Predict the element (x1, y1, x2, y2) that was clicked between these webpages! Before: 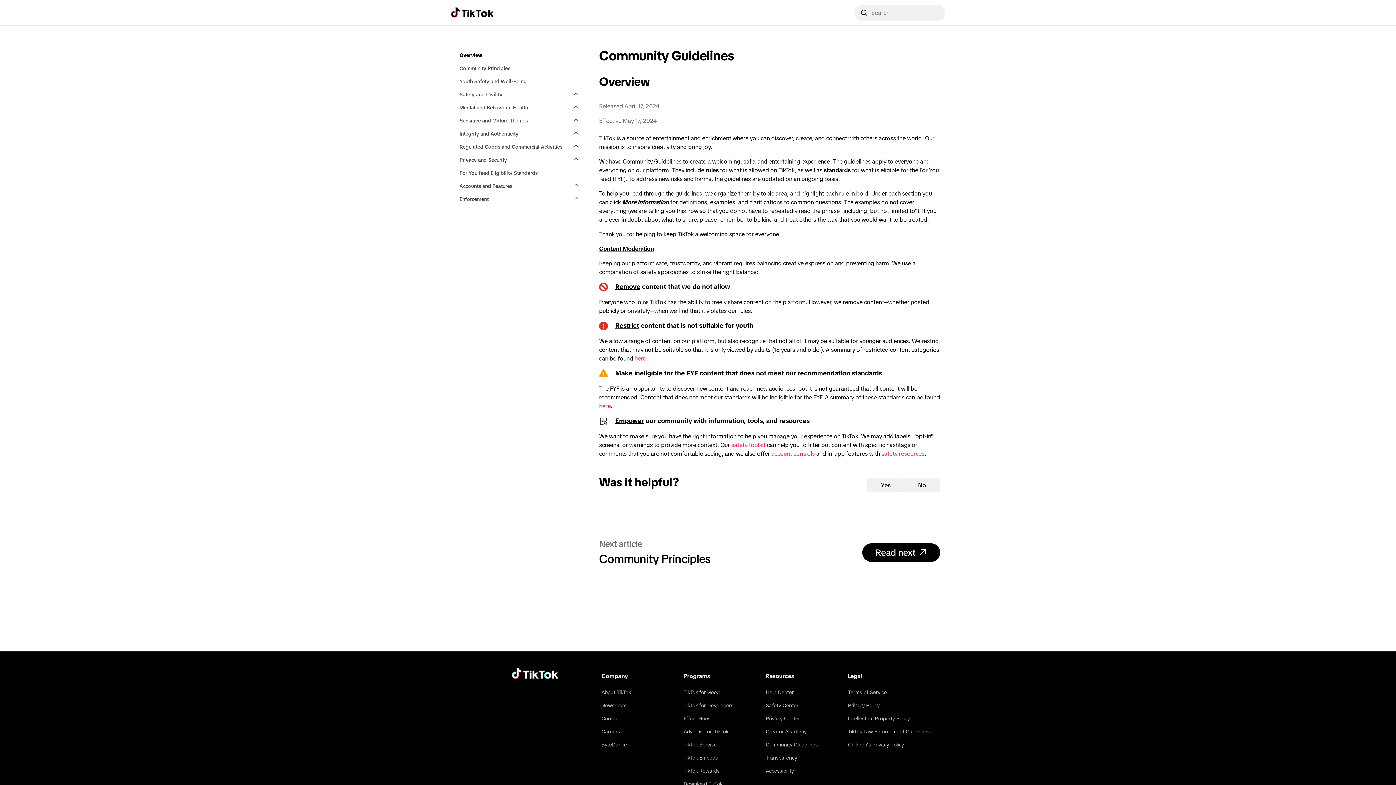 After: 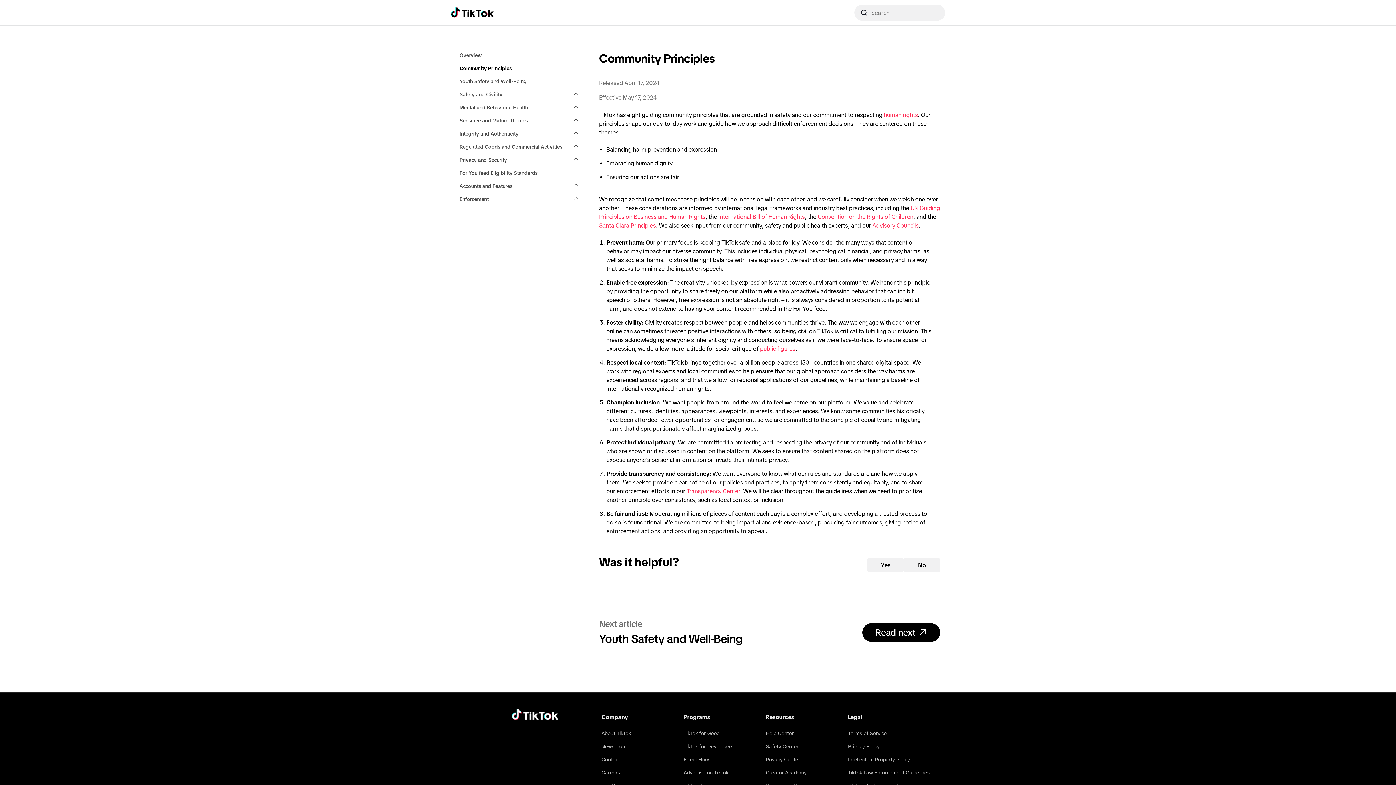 Action: bbox: (862, 543, 940, 562) label: Read next